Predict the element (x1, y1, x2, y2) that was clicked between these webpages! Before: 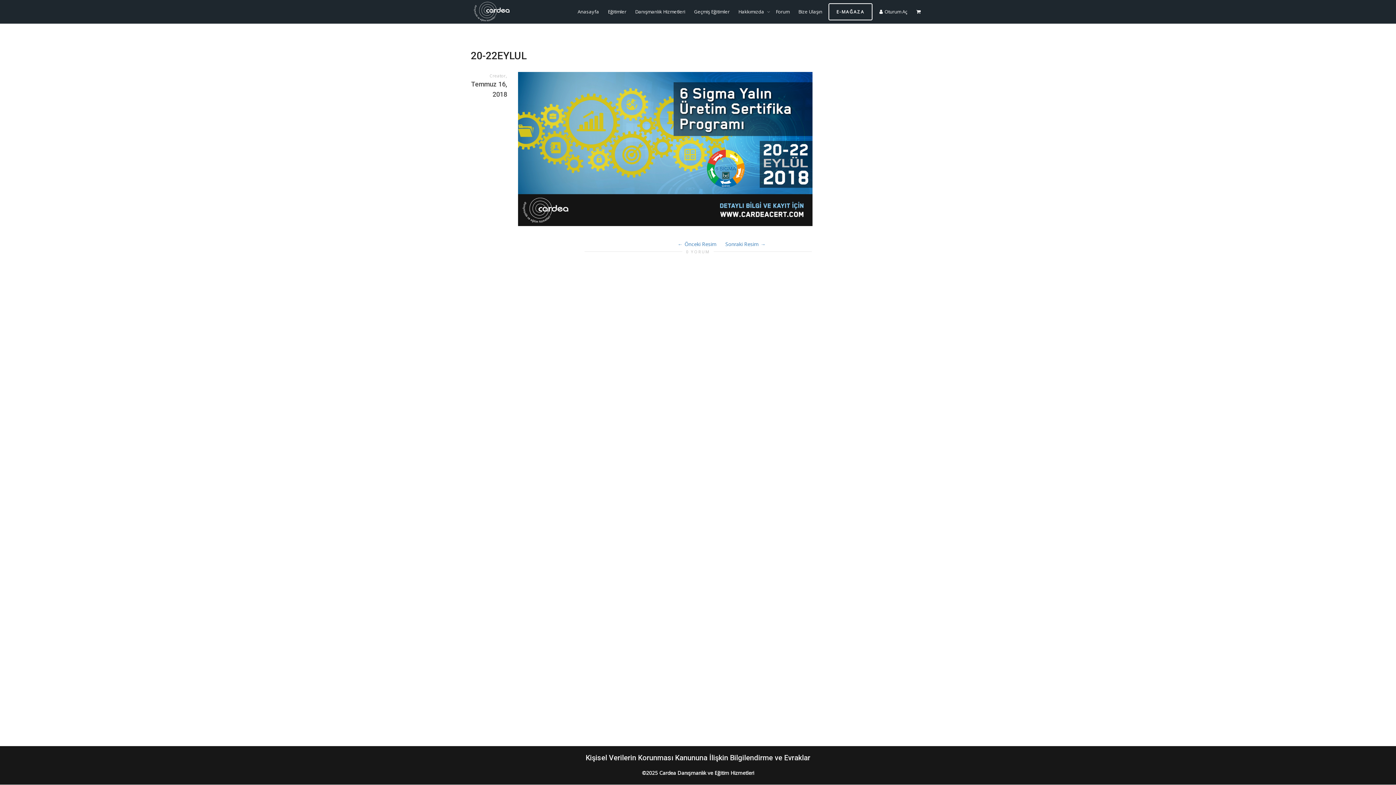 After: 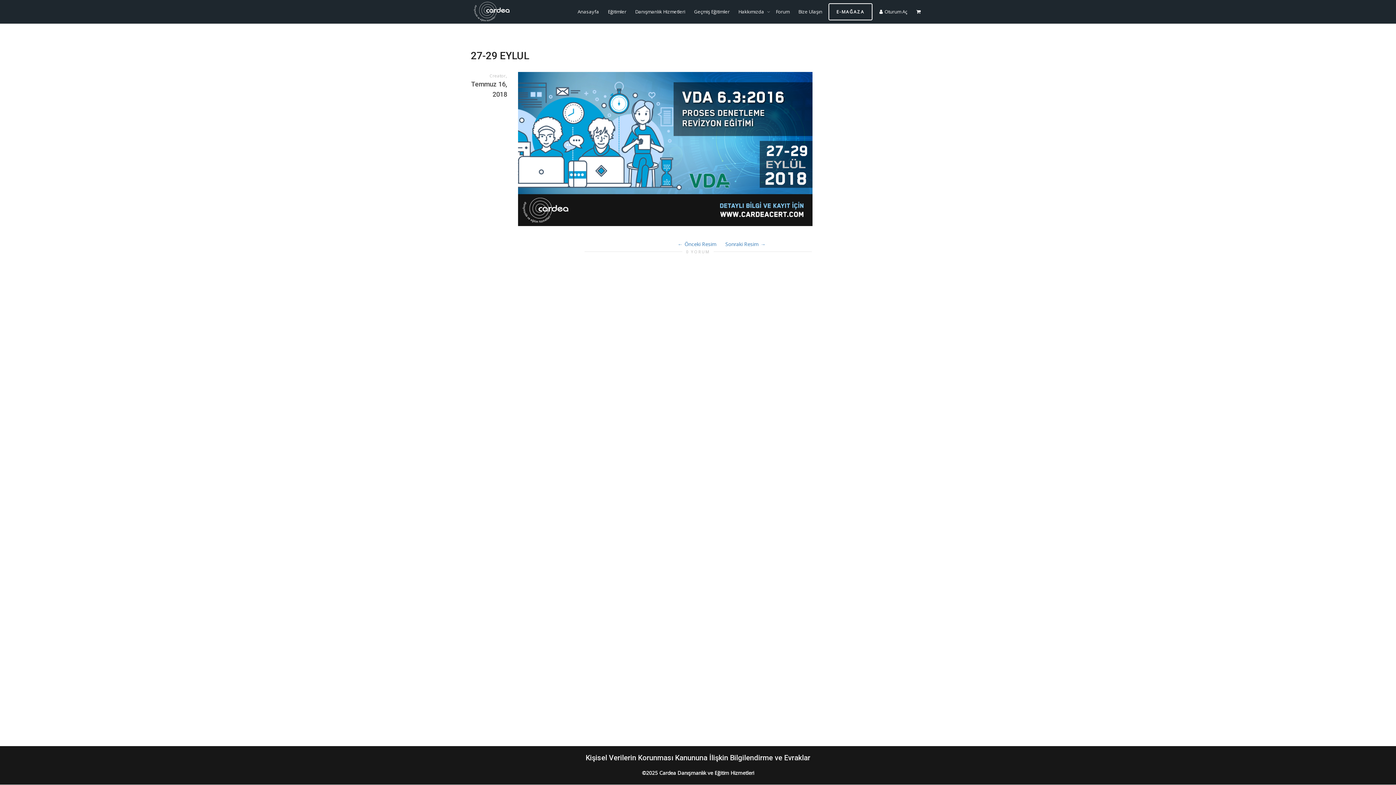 Action: bbox: (721, 240, 769, 247) label: Sonraki Resim